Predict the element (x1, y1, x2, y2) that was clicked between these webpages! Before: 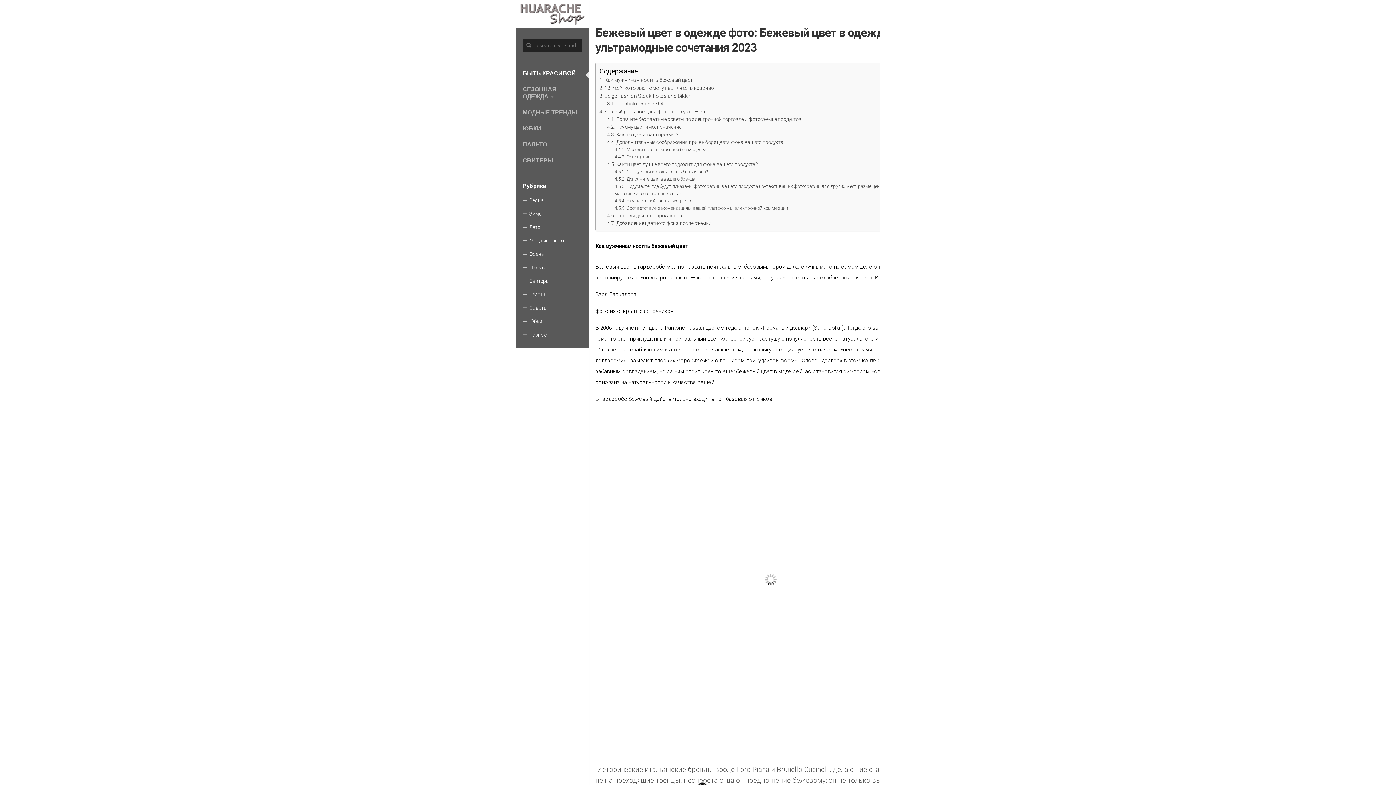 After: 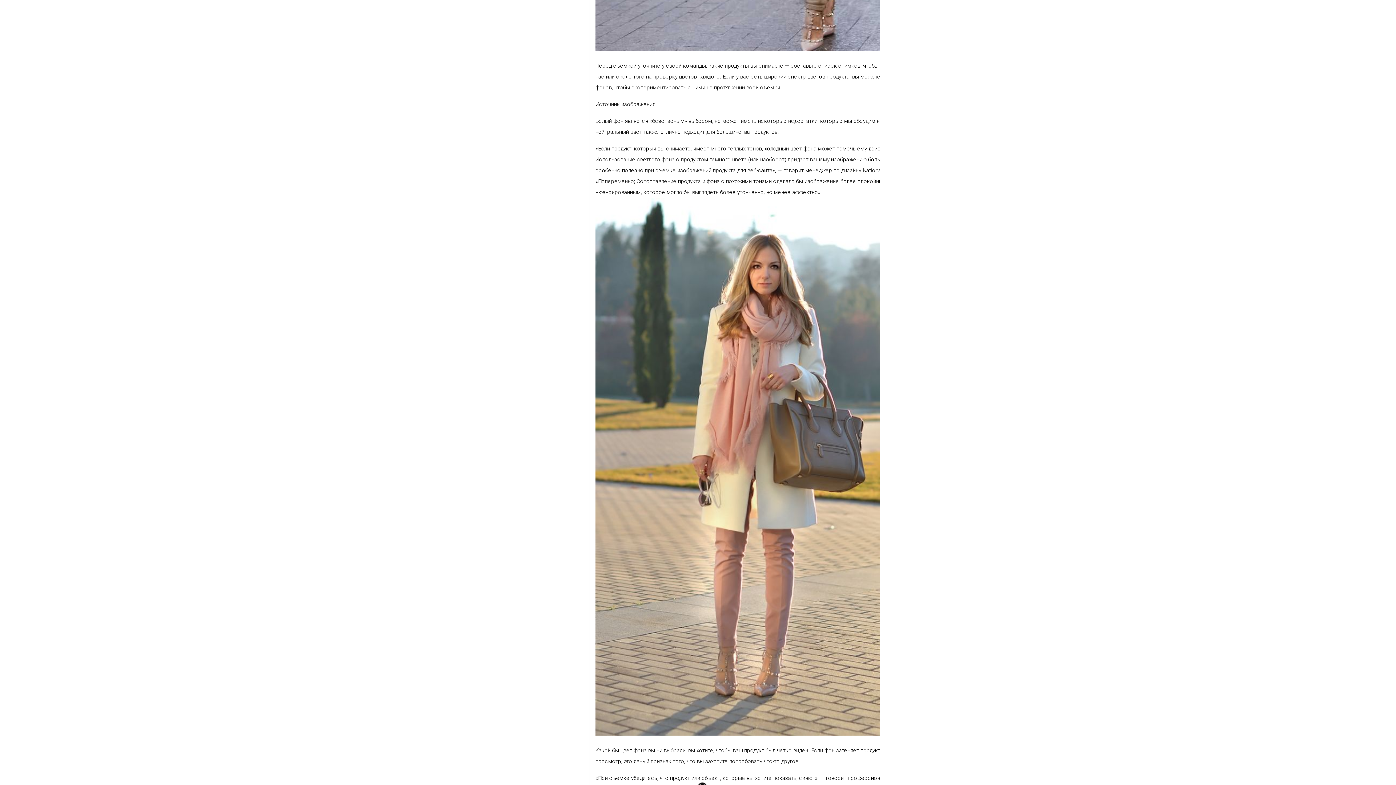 Action: bbox: (607, 279, 678, 285) label: Какого цвета ваш продукт?